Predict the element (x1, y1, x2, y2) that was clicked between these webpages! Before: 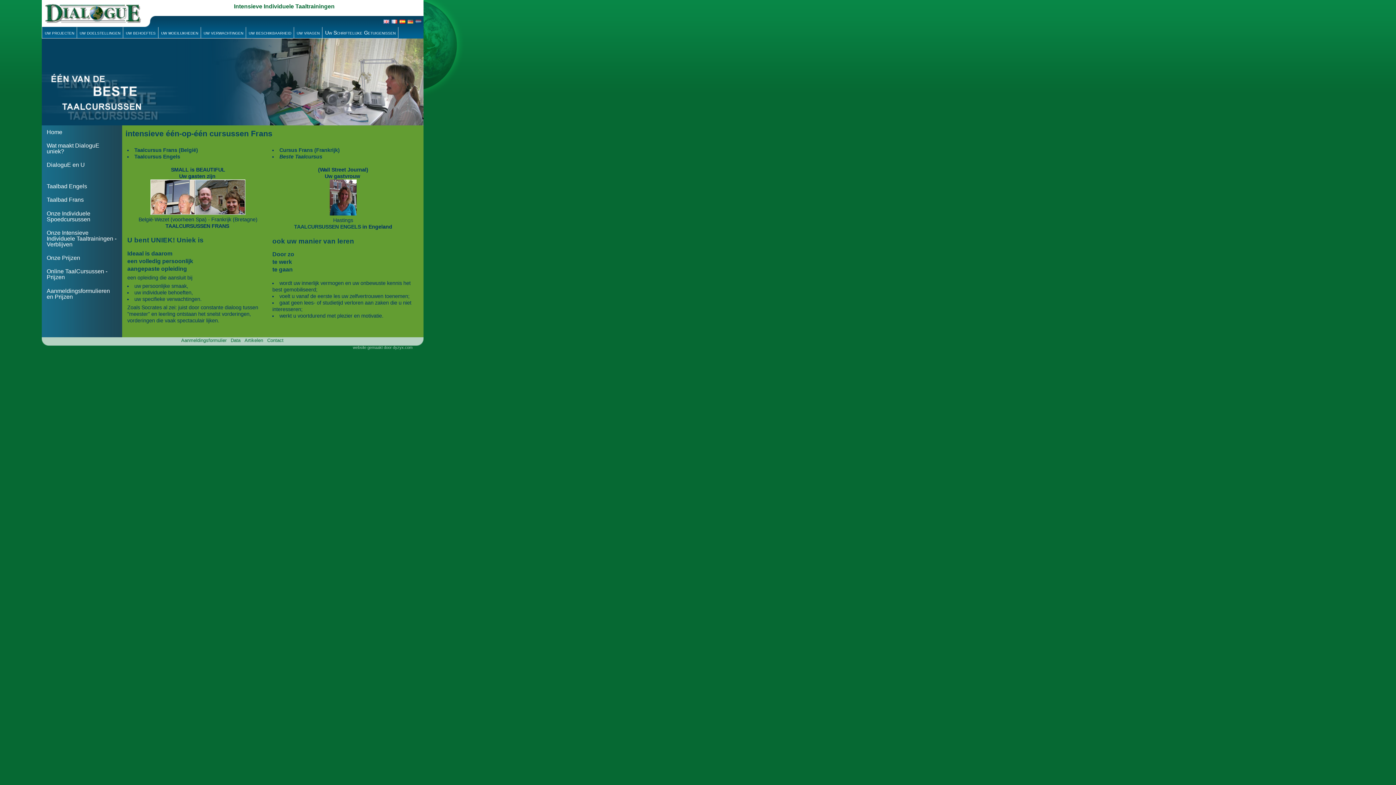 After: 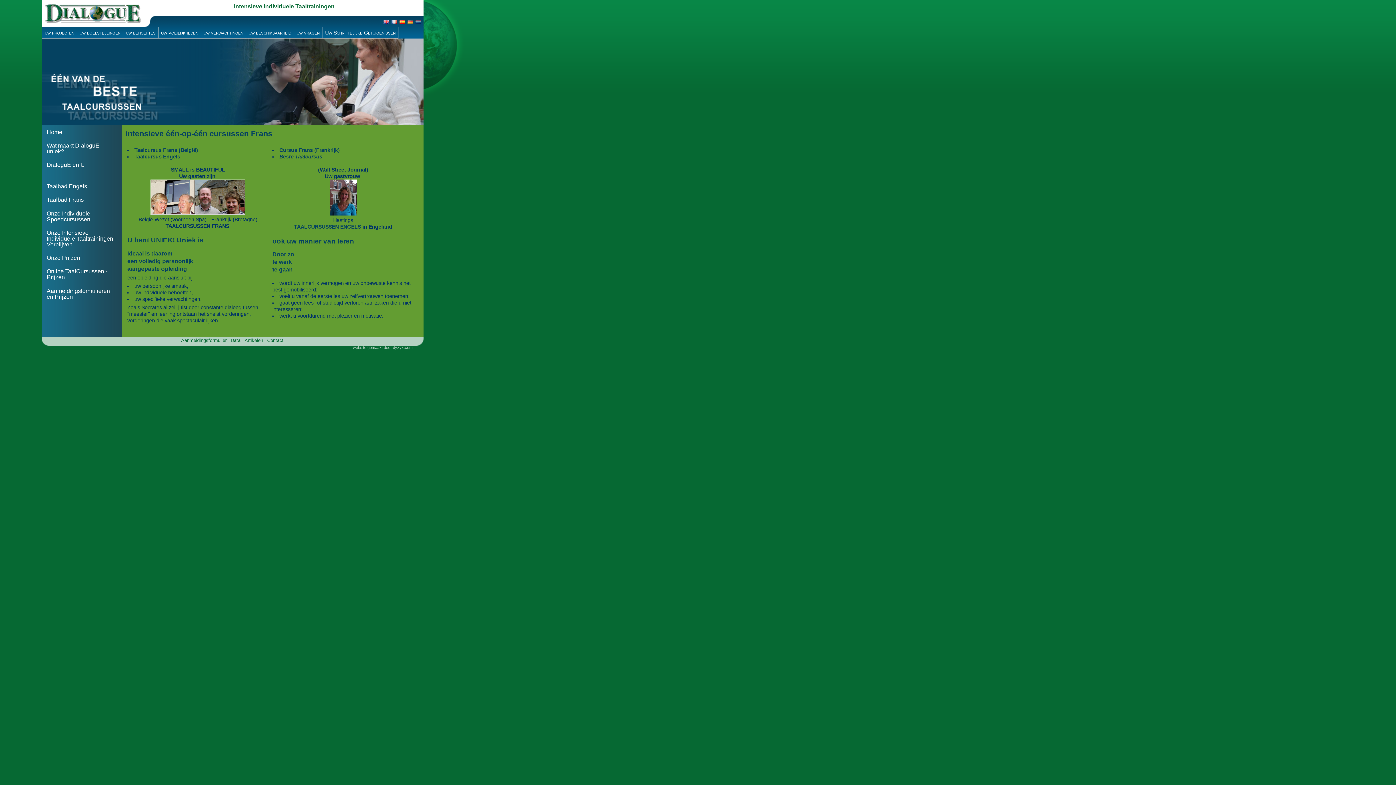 Action: bbox: (46, 128, 62, 135) label: Home